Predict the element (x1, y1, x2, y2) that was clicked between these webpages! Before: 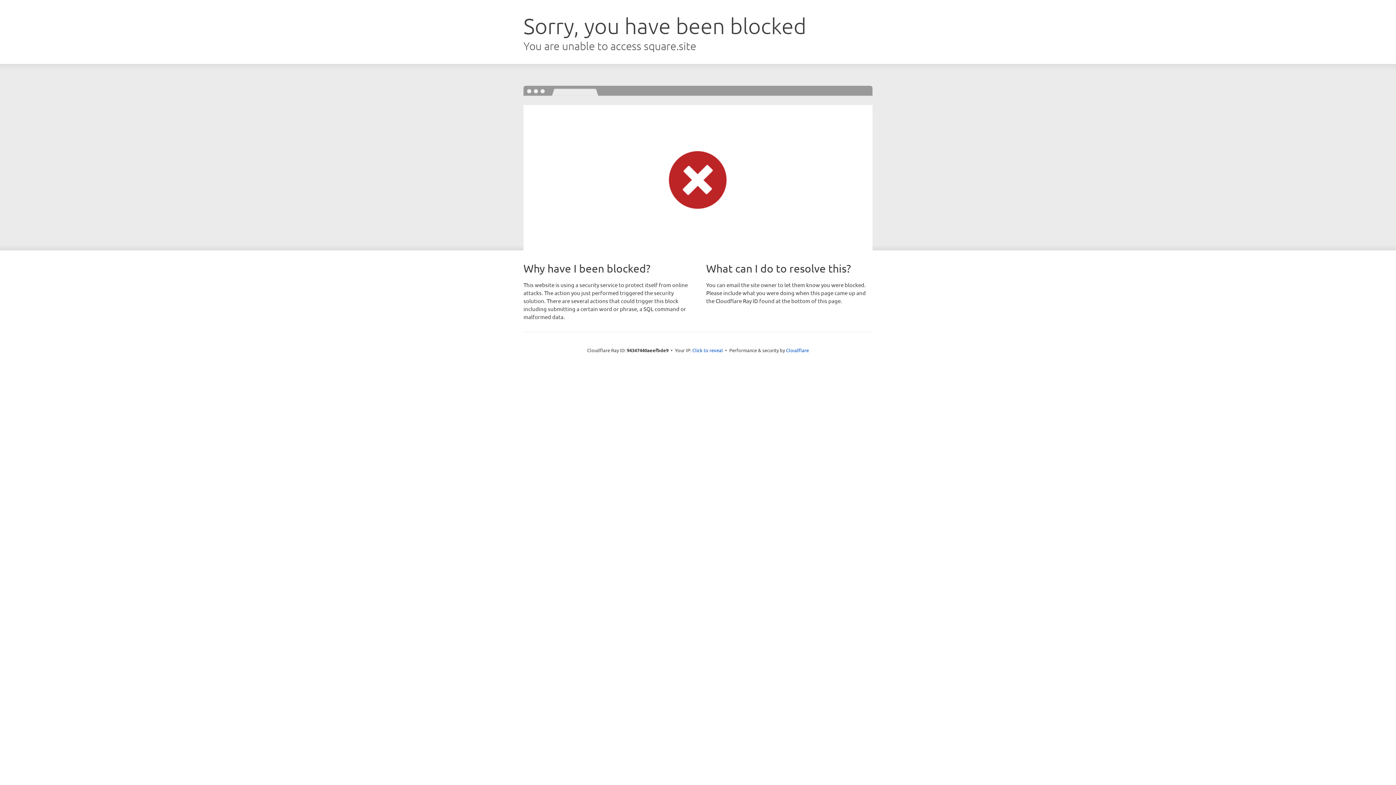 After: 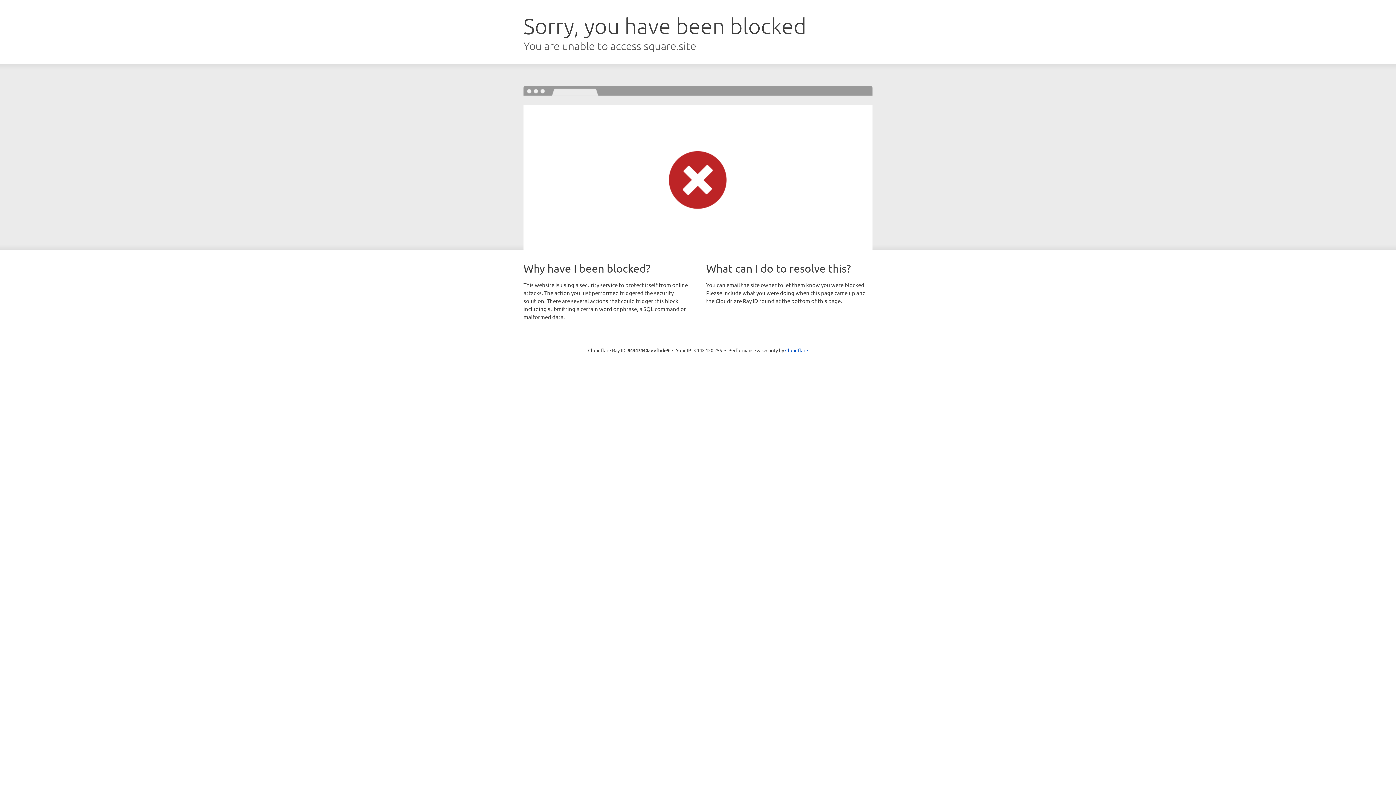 Action: label: Click to reveal bbox: (692, 346, 723, 353)